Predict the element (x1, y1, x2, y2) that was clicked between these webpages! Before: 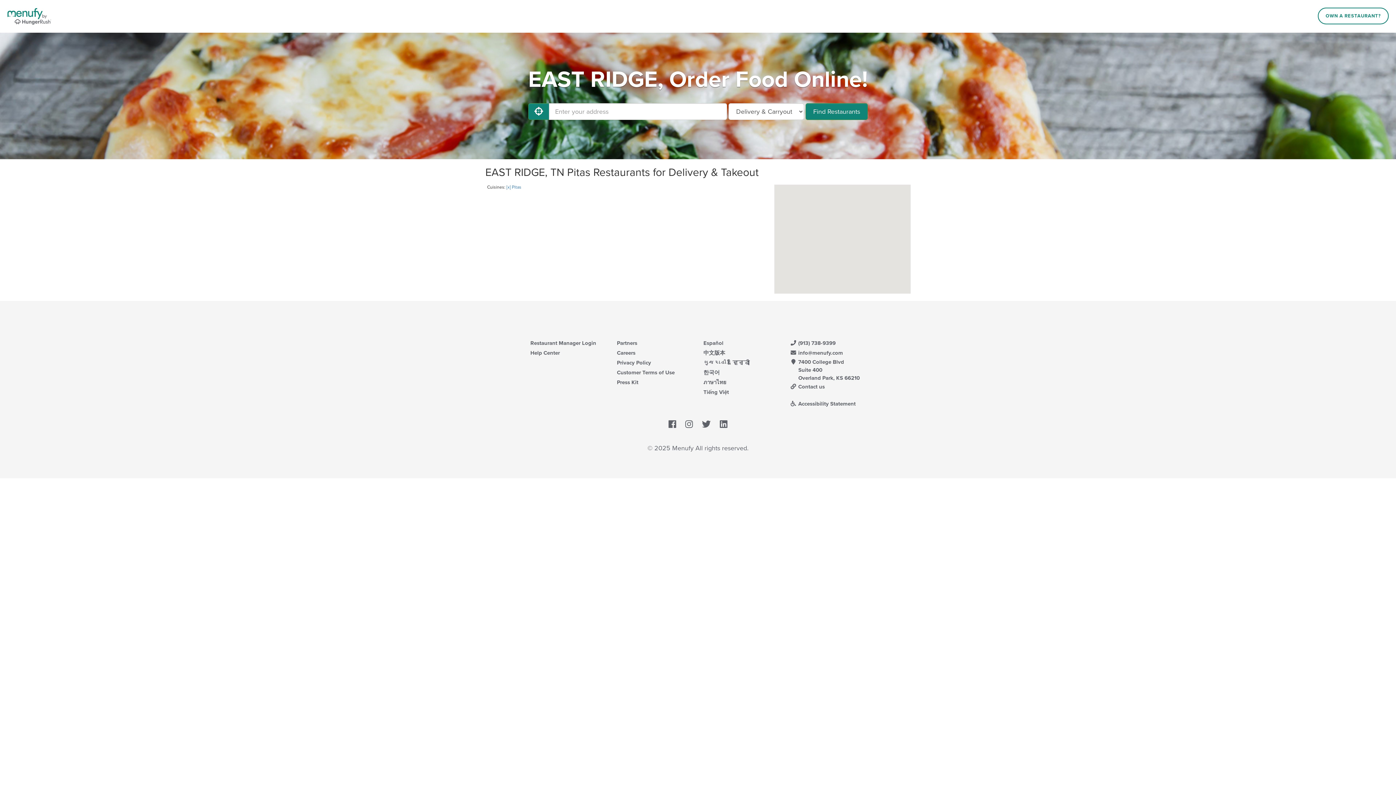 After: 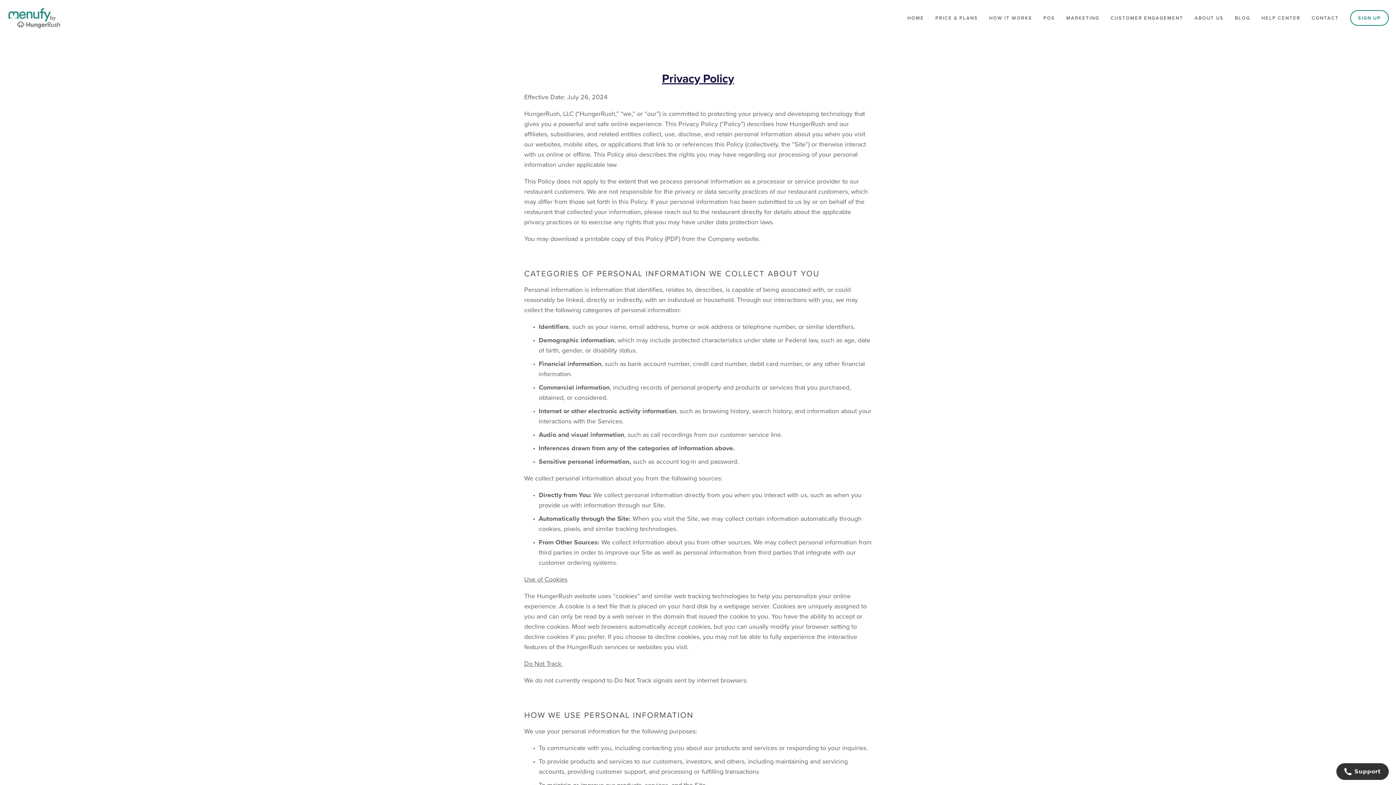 Action: label: Privacy Policy bbox: (617, 359, 651, 366)